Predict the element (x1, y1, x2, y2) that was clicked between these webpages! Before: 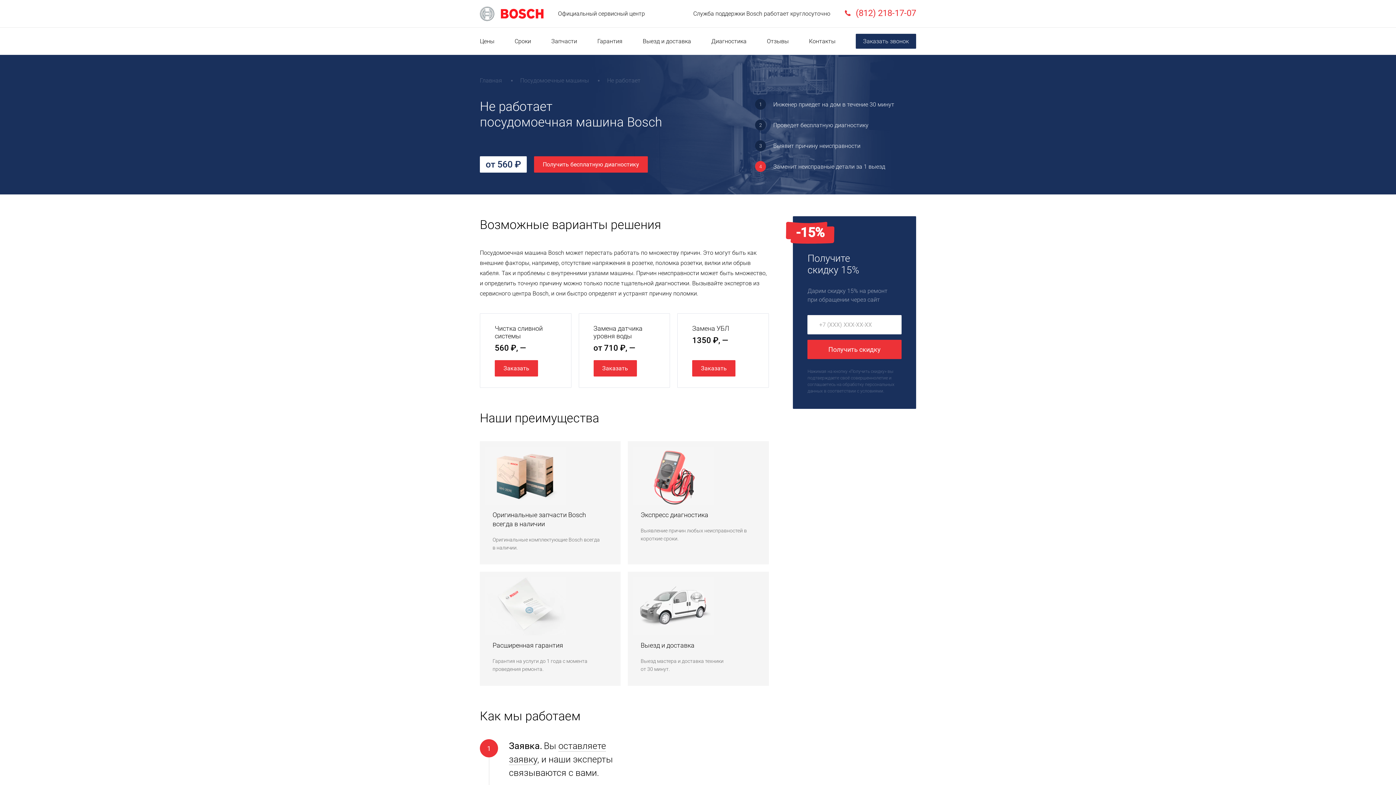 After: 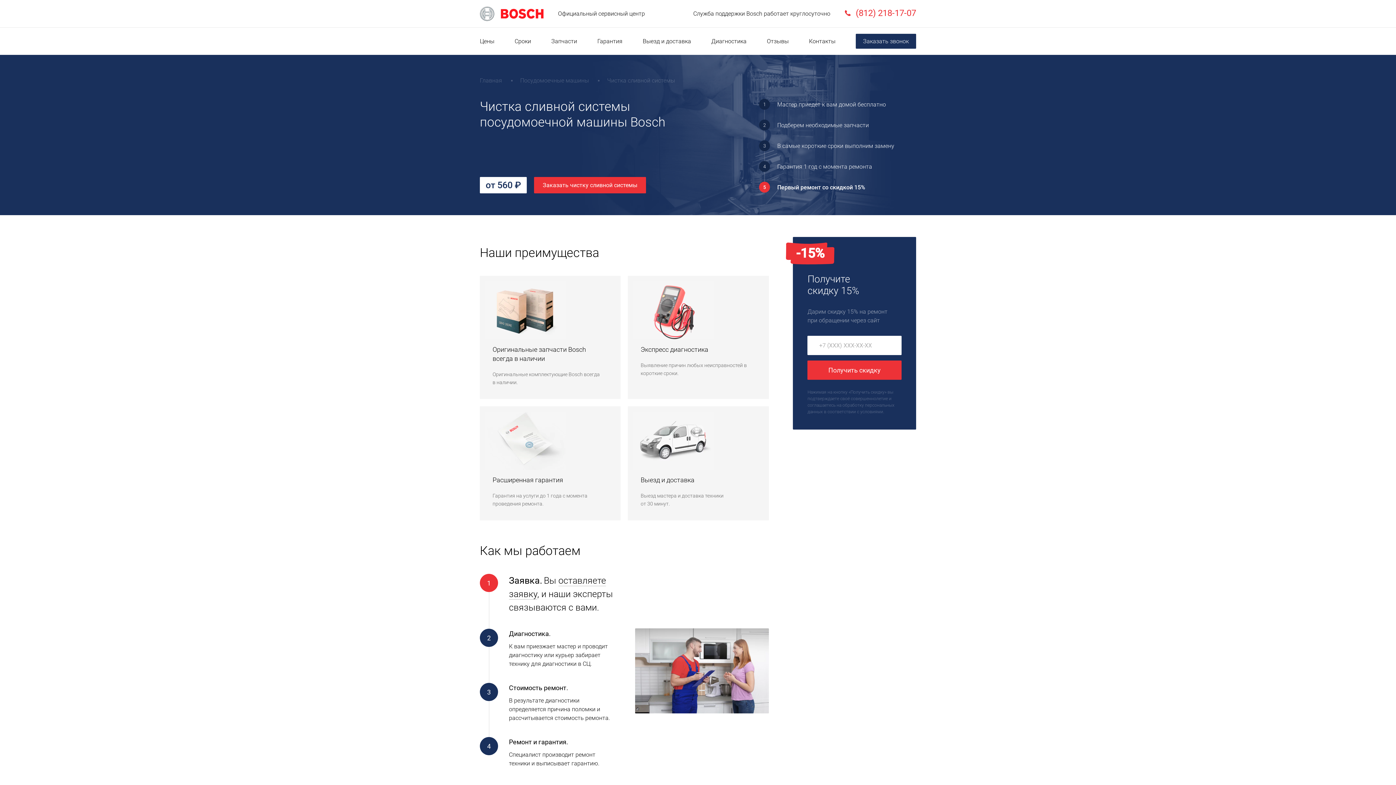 Action: label: Чистка сливной системы
560 ₽, — bbox: (494, 324, 558, 353)